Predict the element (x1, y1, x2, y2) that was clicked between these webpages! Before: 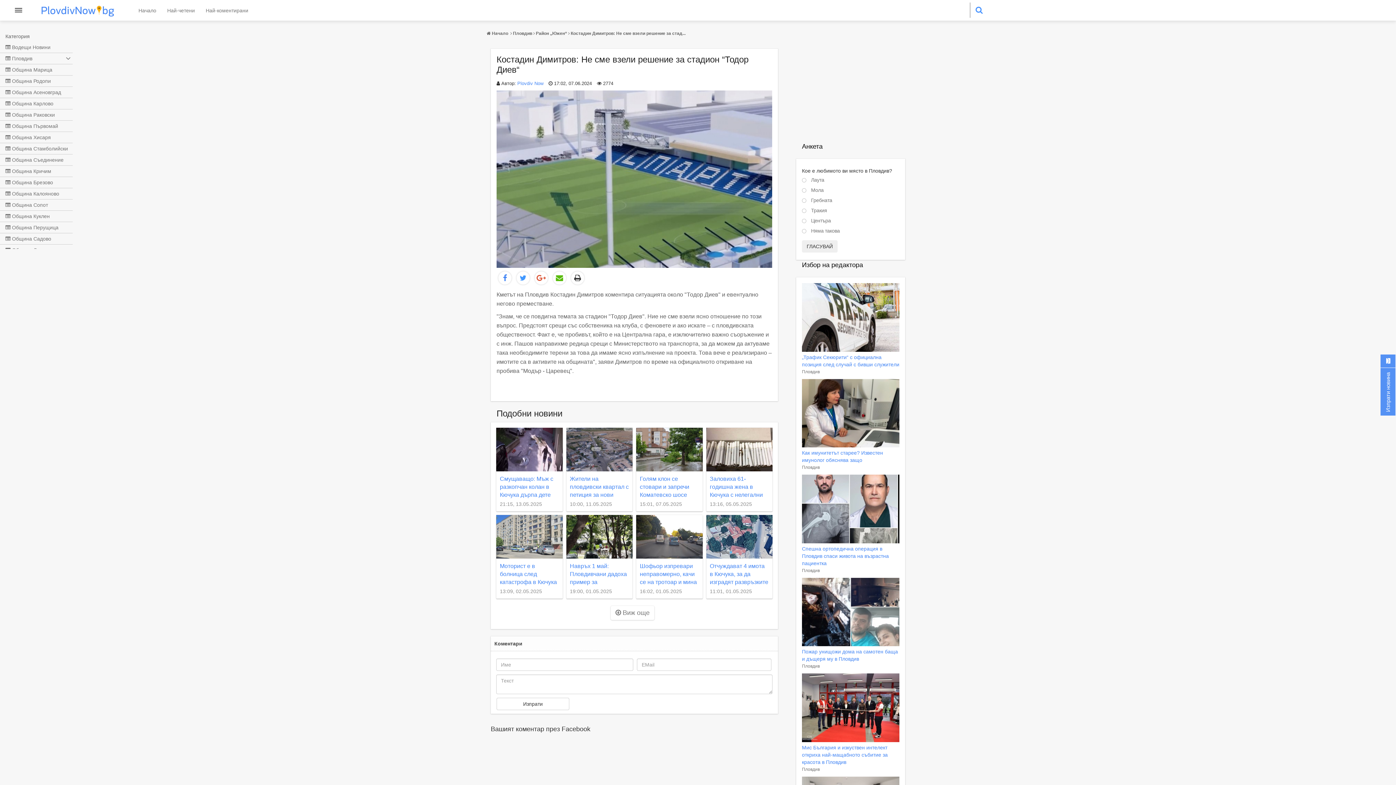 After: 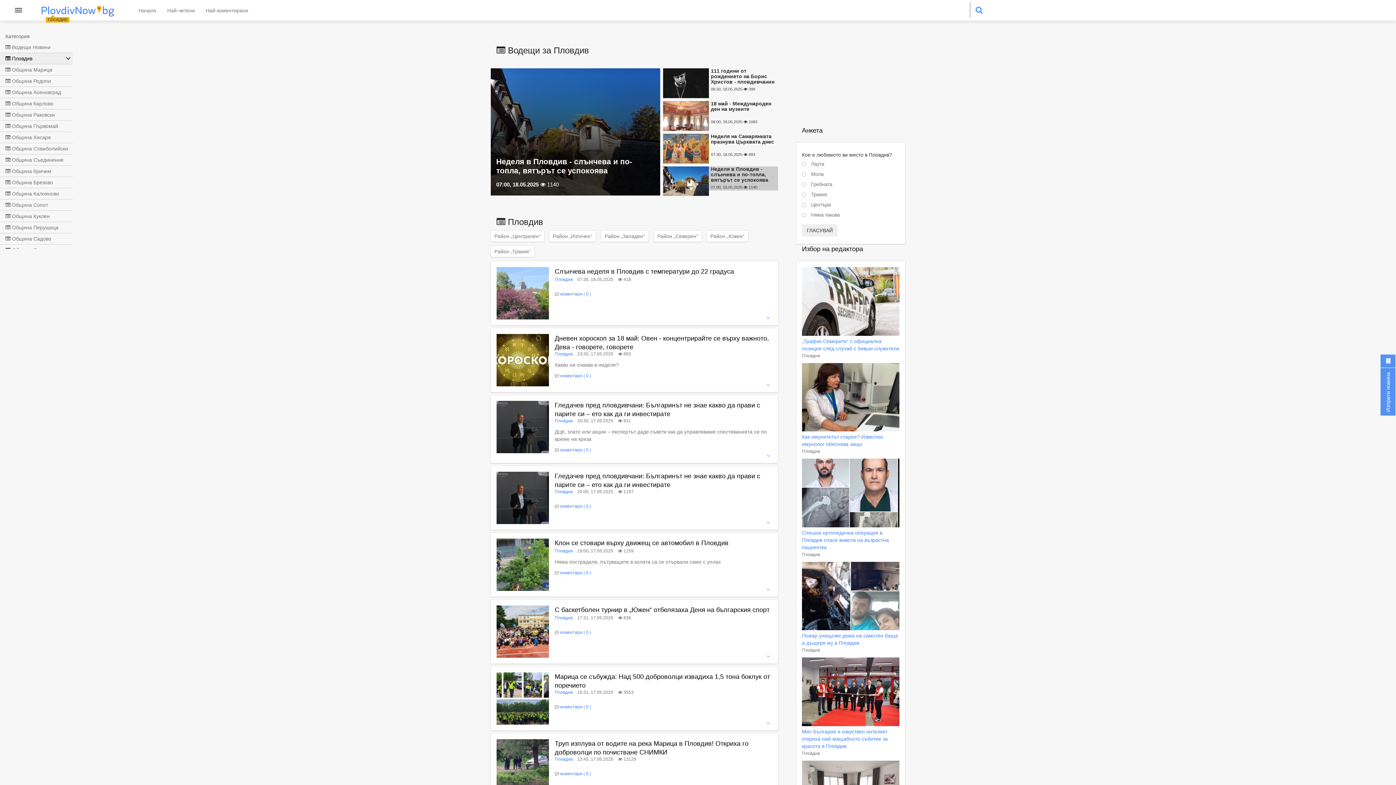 Action: label: Пловдив bbox: (802, 465, 820, 470)